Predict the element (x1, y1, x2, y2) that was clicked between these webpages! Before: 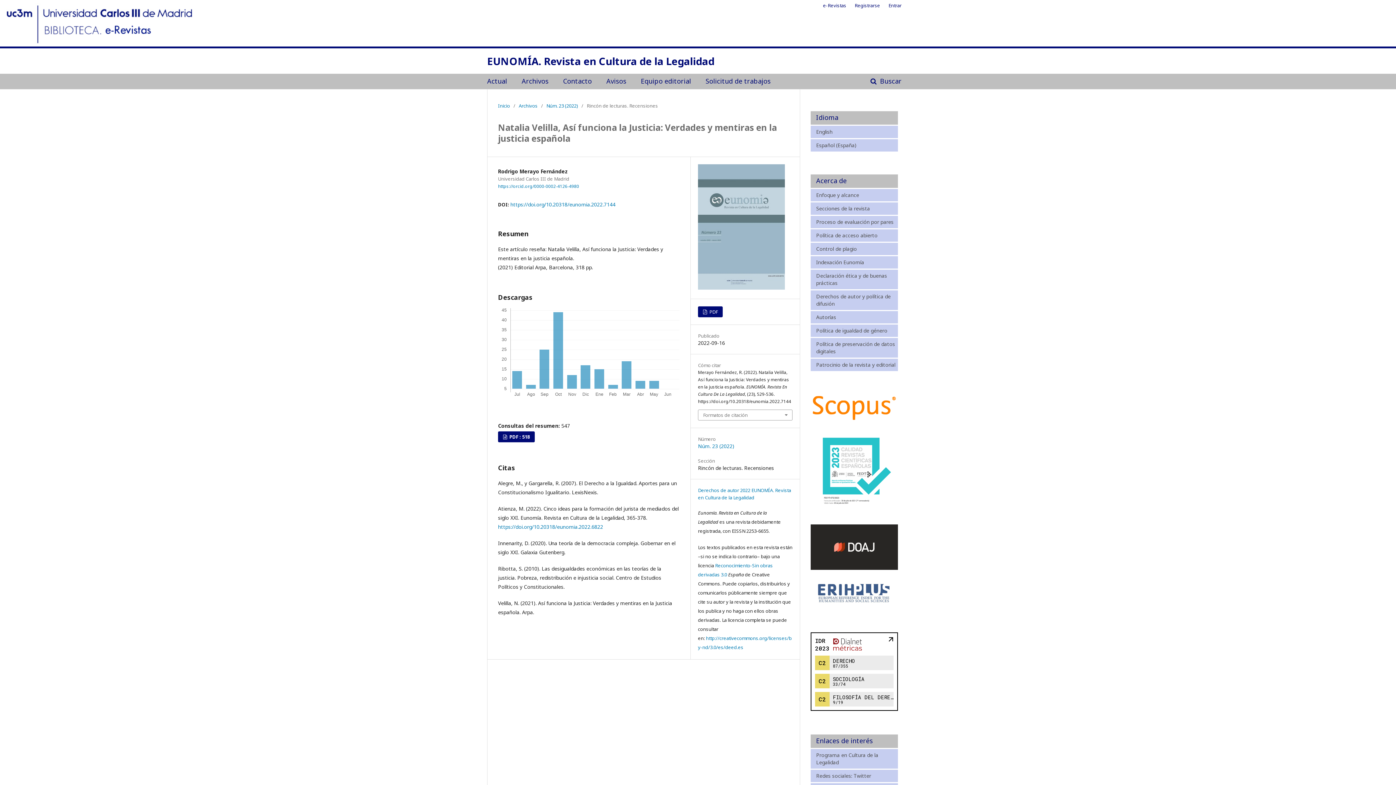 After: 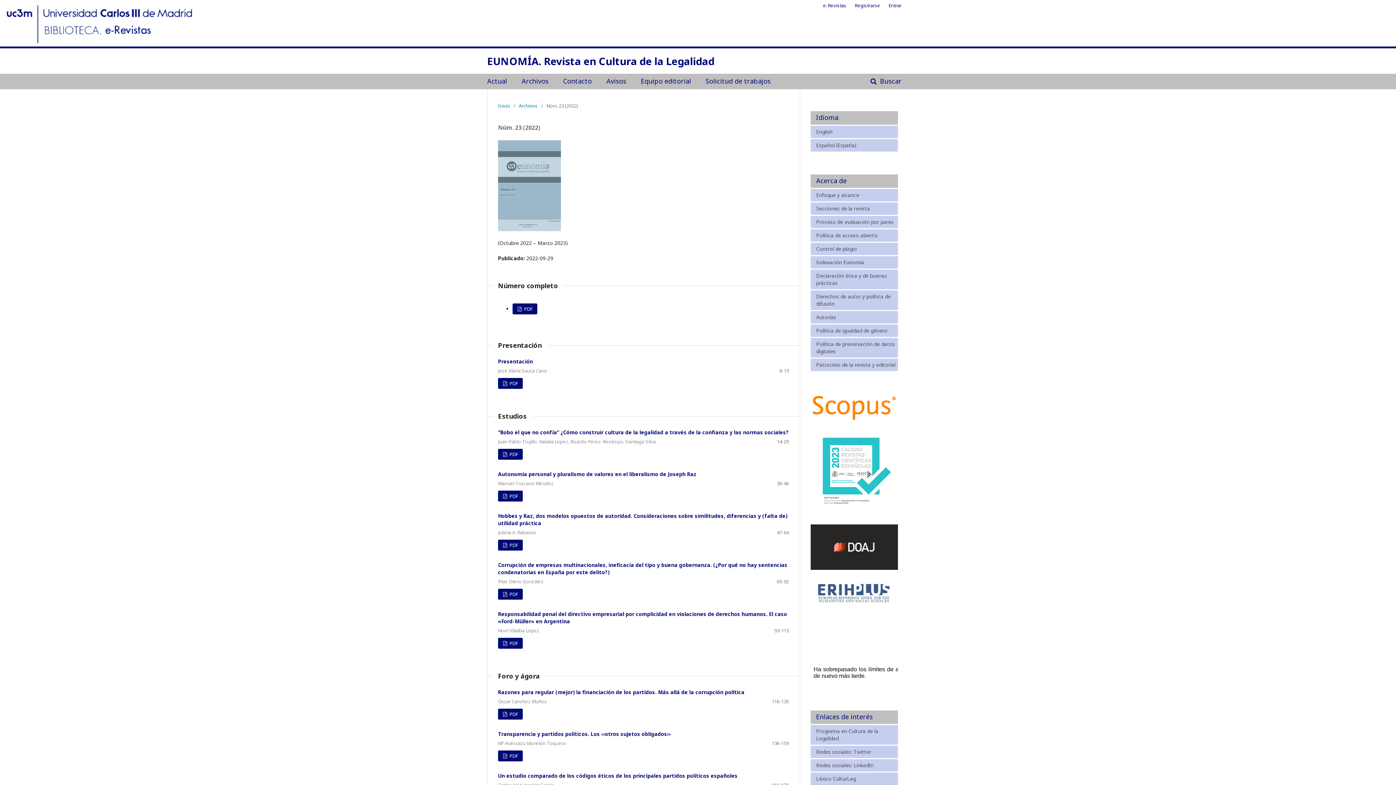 Action: label: Núm. 23 (2022) bbox: (698, 442, 734, 449)